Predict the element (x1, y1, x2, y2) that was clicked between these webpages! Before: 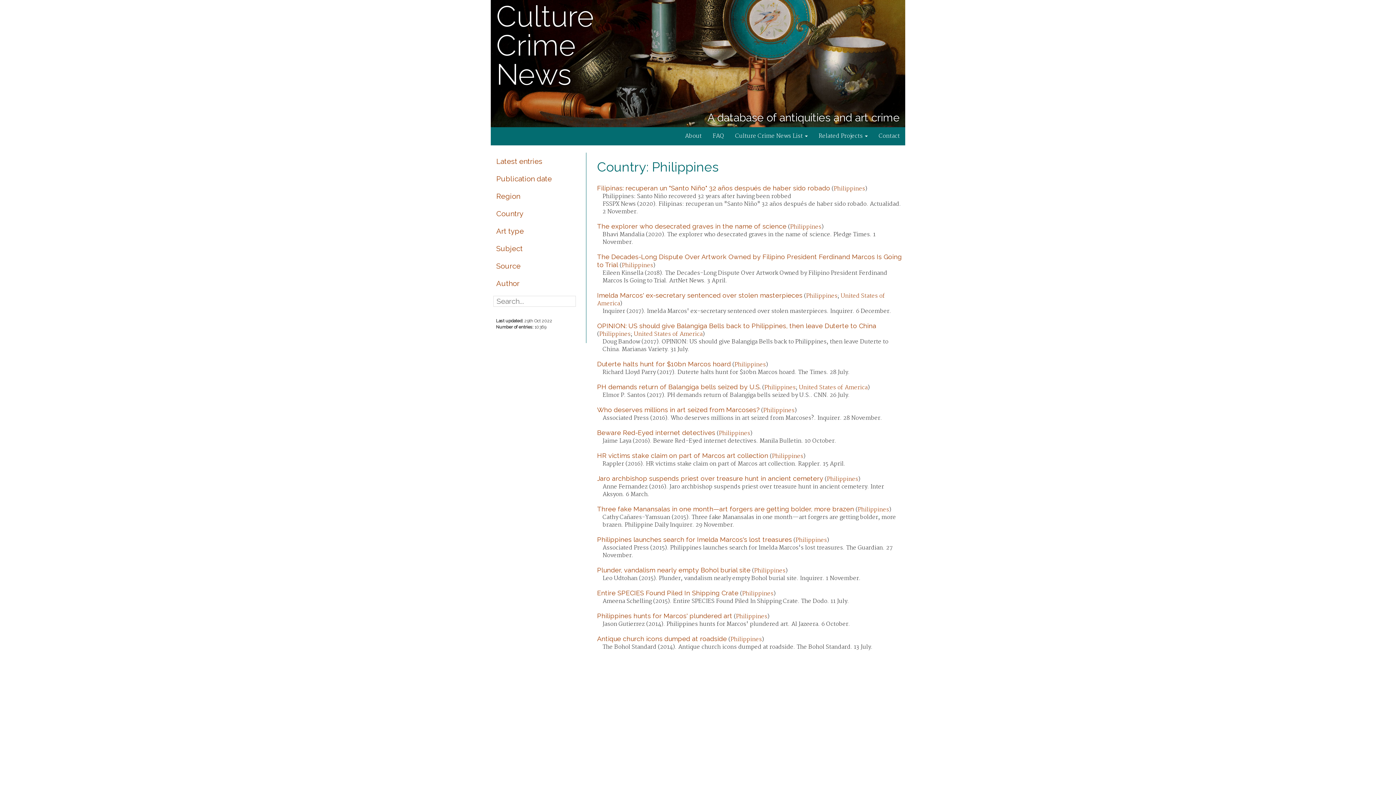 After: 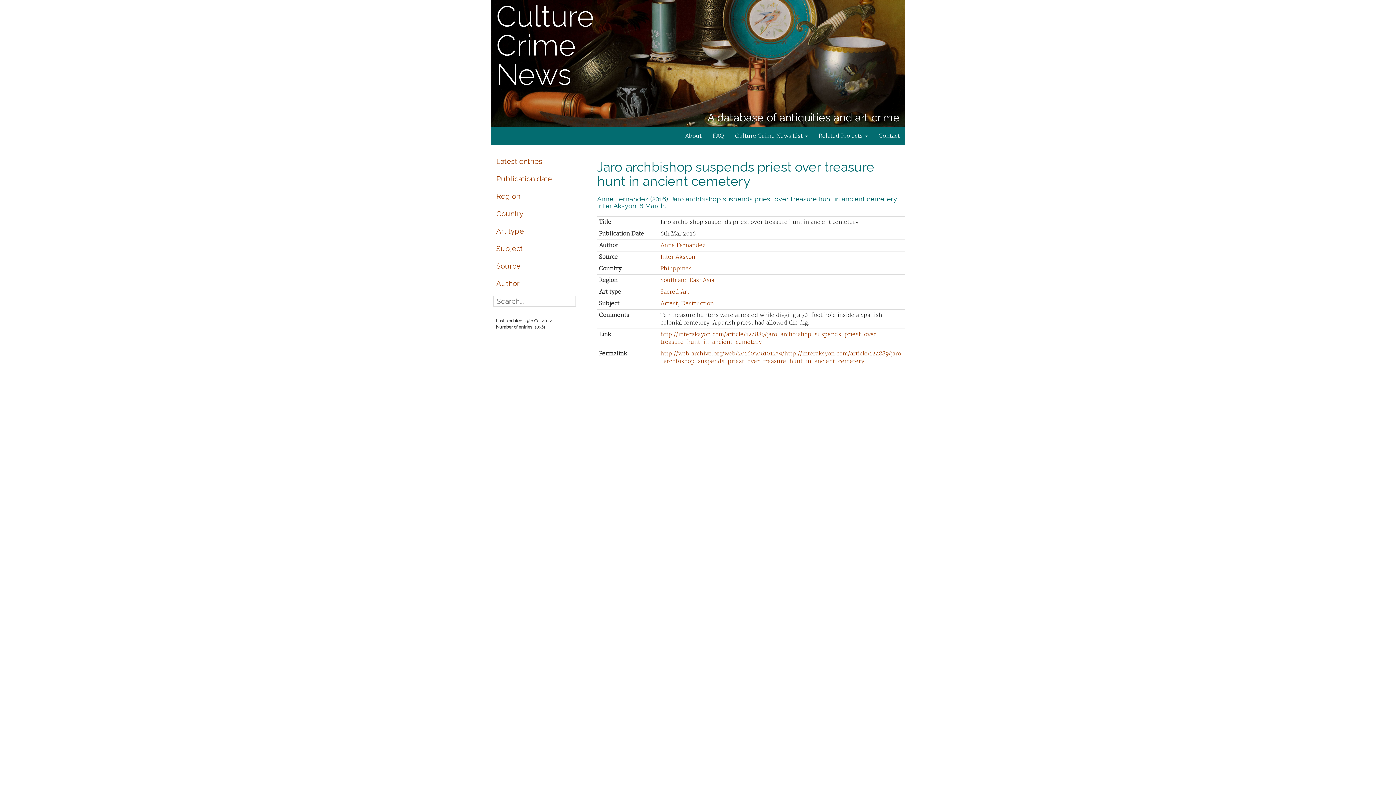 Action: bbox: (597, 474, 823, 482) label: Jaro archbishop suspends priest over treasure hunt in ancient cemetery